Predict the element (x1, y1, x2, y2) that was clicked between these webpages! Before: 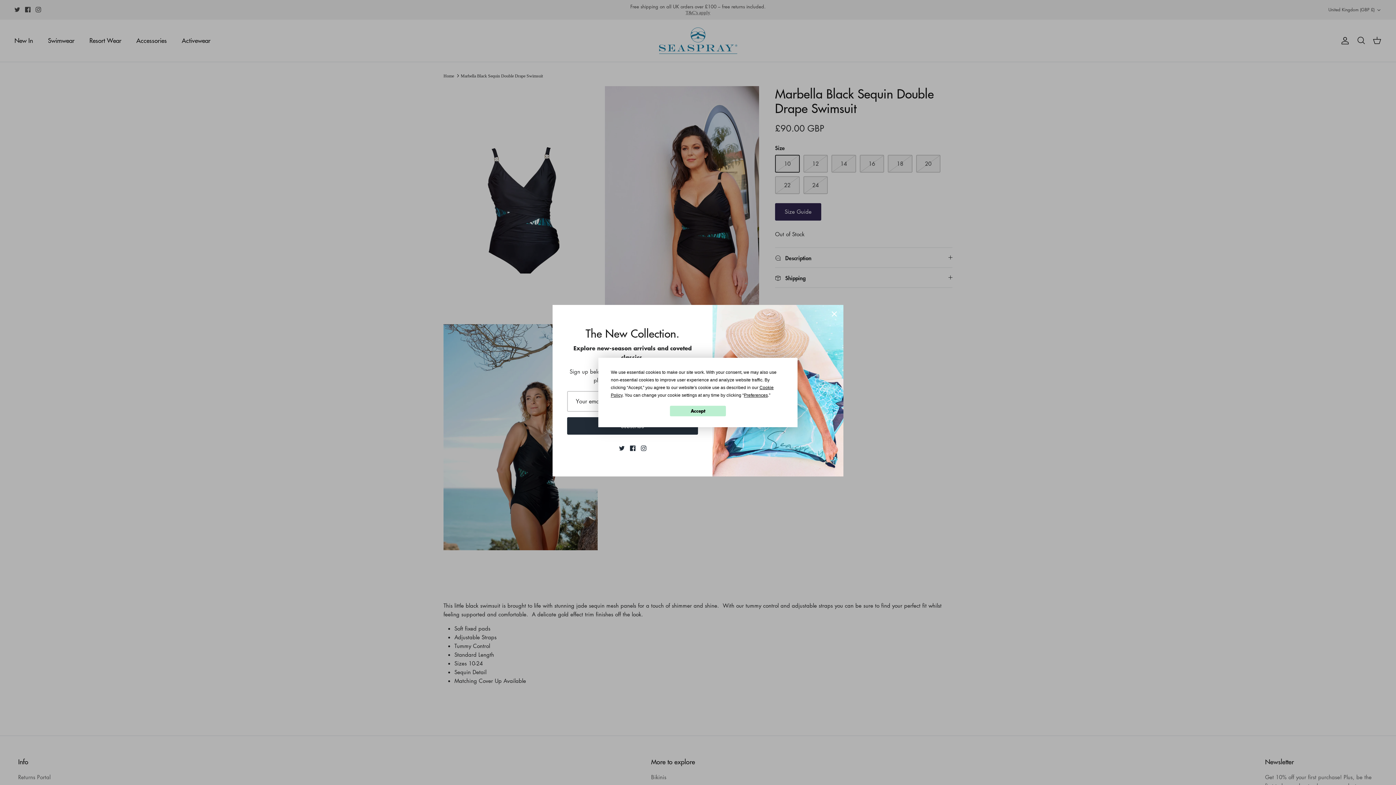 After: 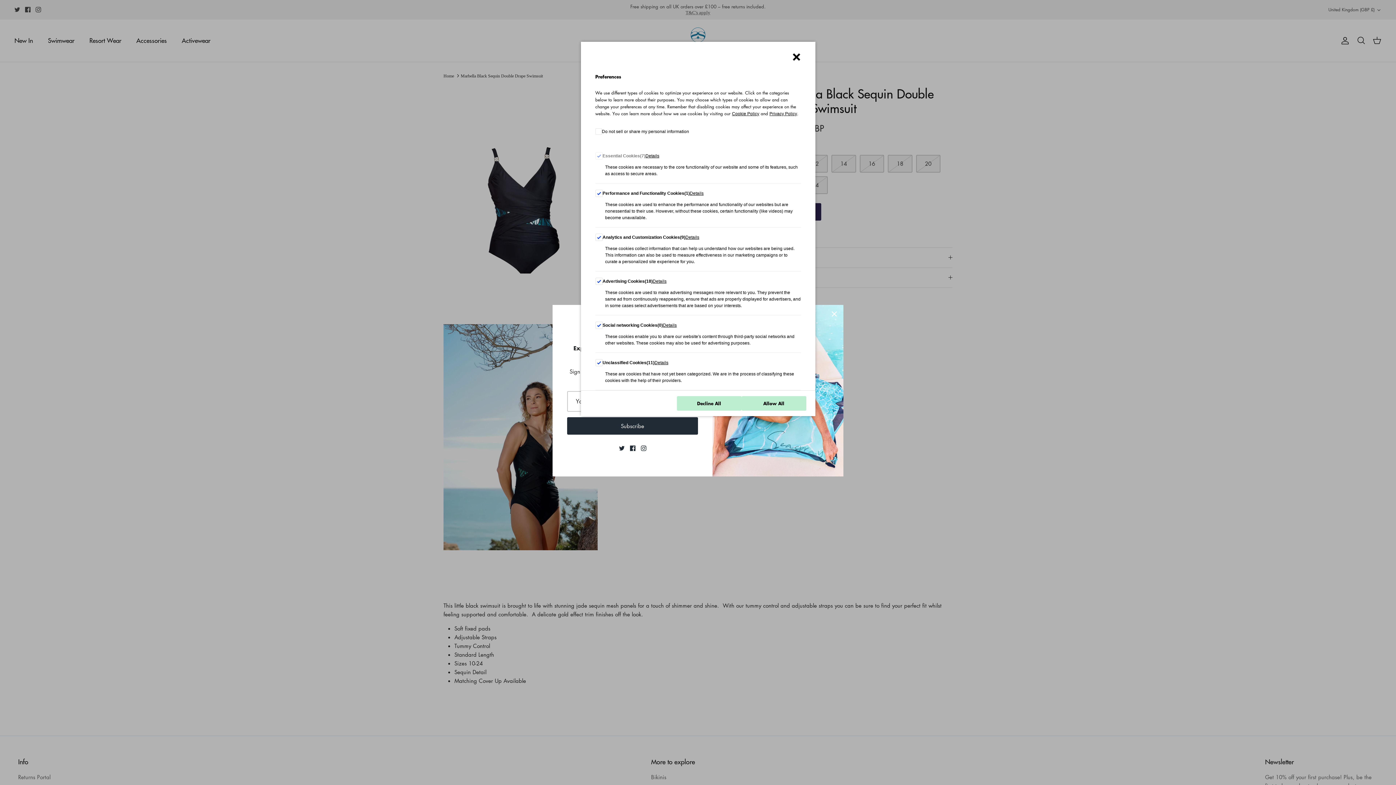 Action: bbox: (744, 392, 768, 398) label: Preferences